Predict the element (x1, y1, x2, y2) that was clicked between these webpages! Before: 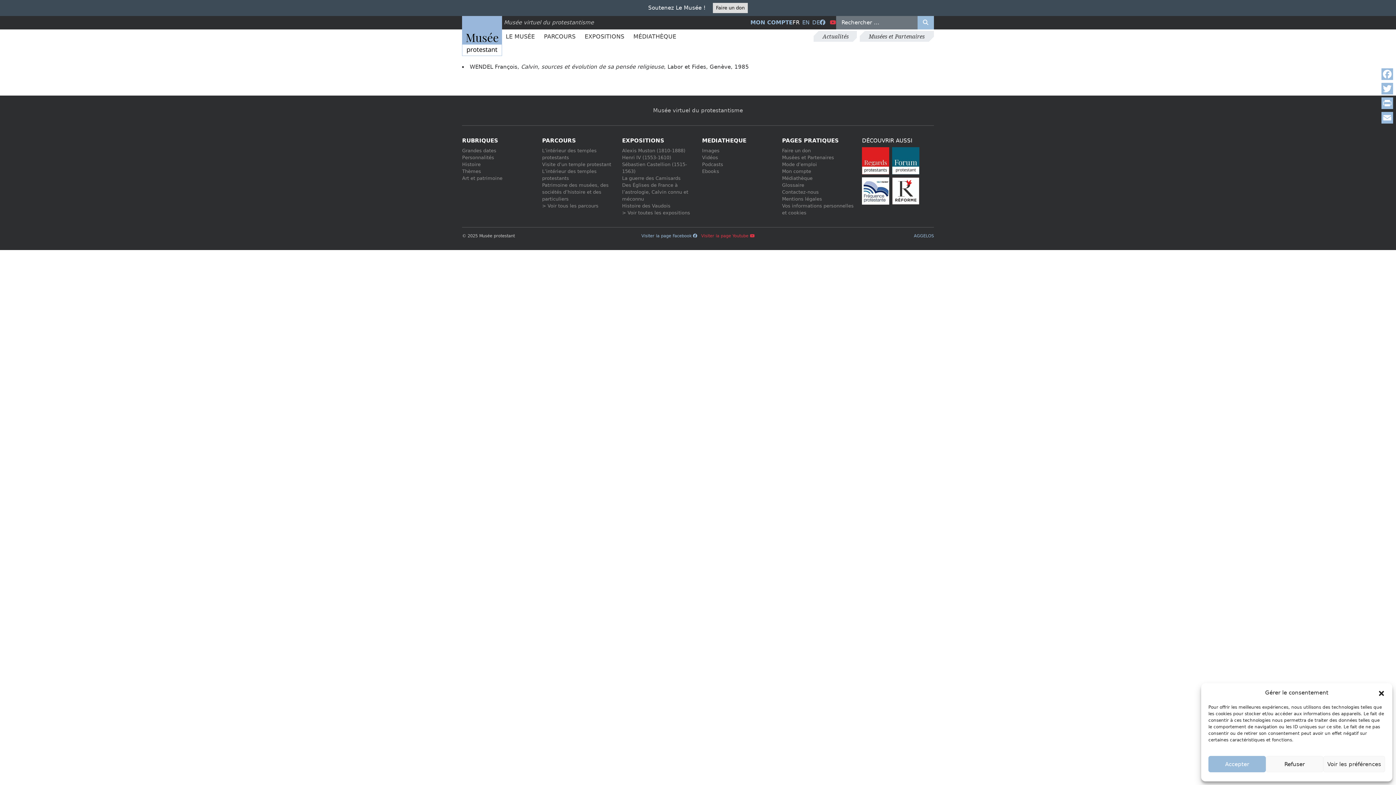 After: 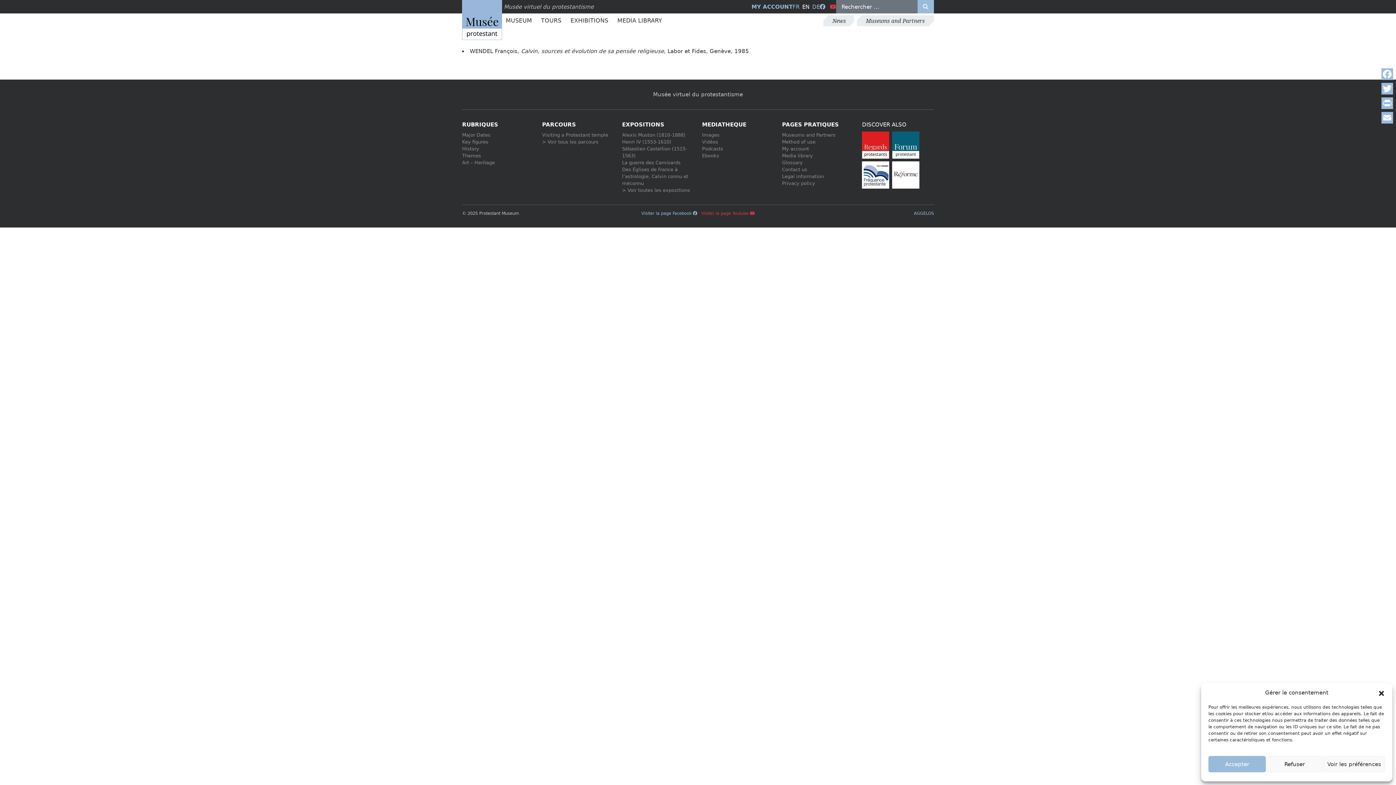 Action: label: EN bbox: (802, 19, 809, 25)